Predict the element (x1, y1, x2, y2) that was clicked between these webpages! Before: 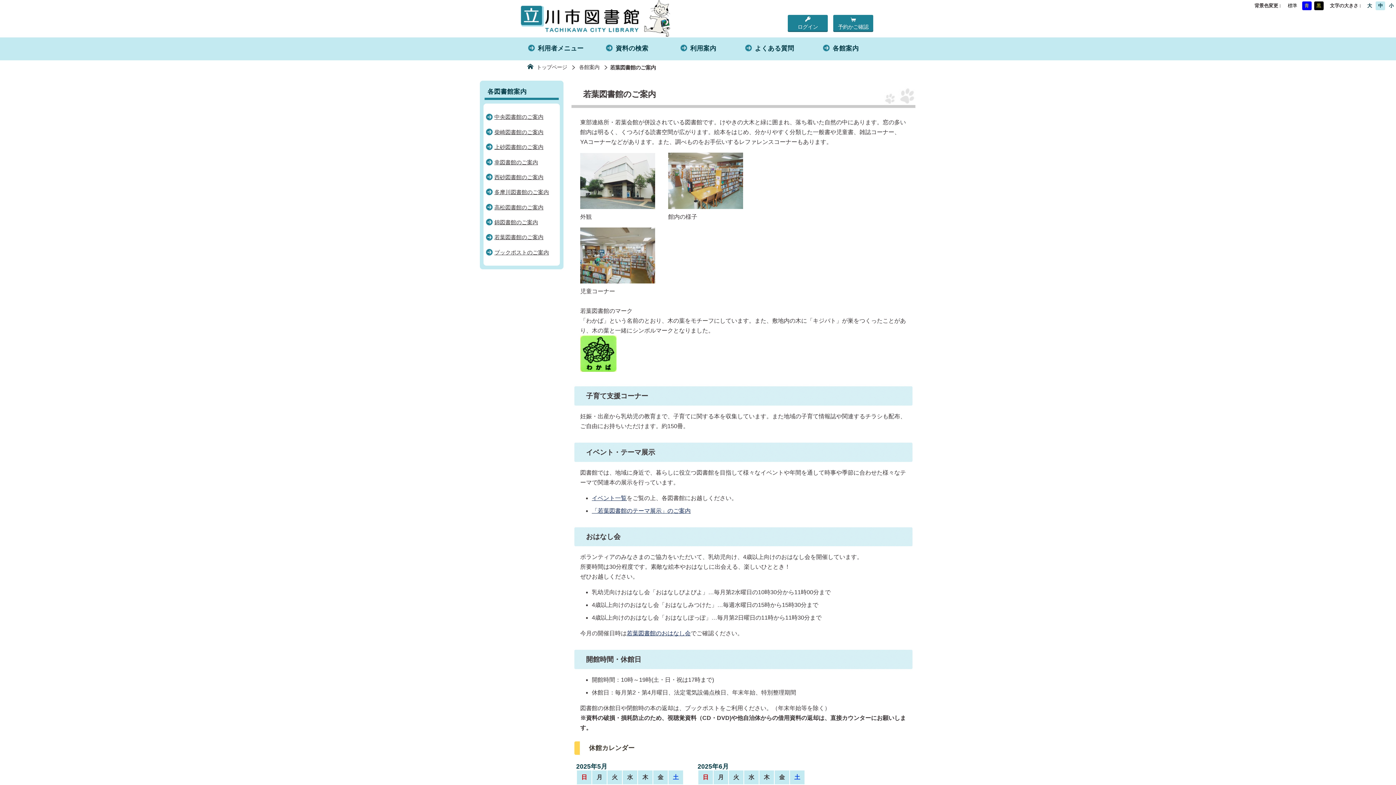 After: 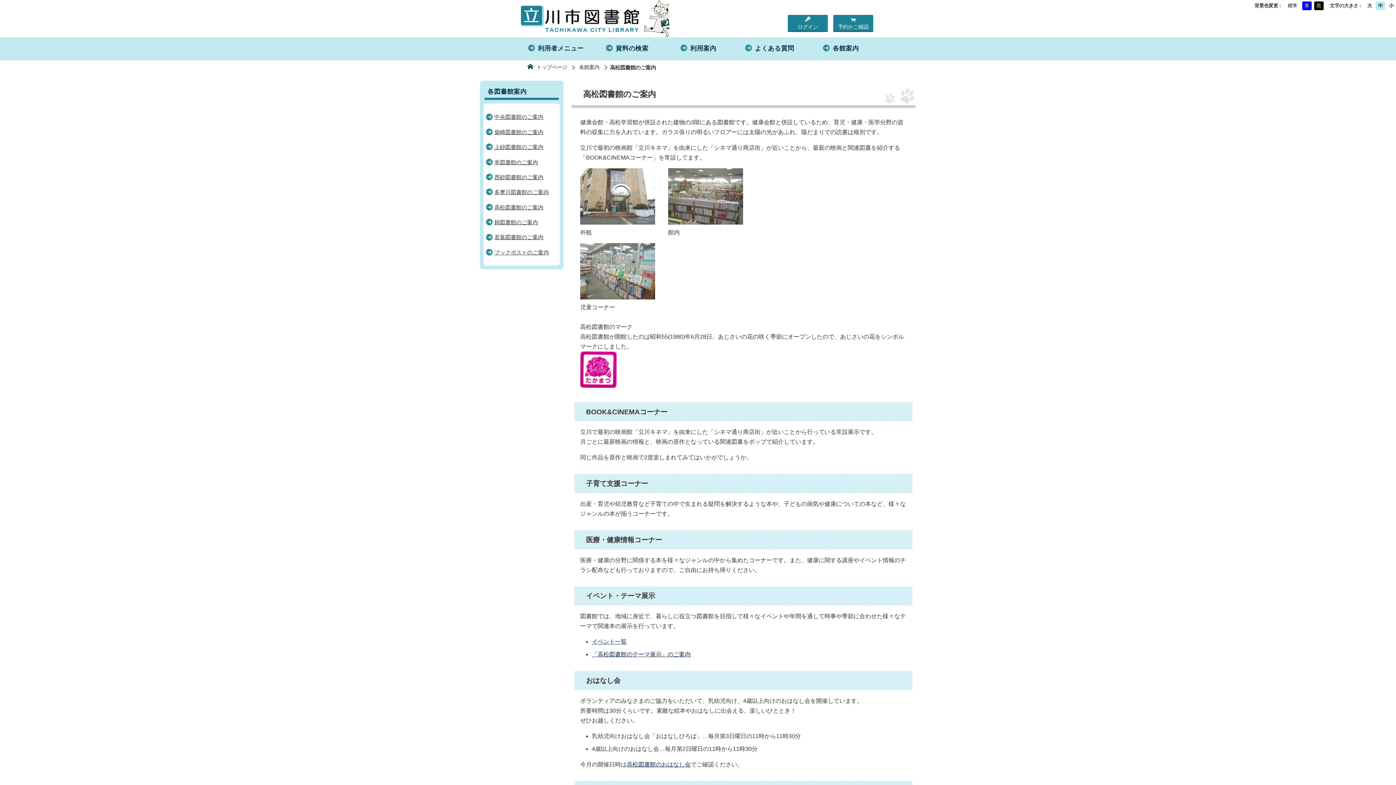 Action: bbox: (483, 199, 560, 214) label: 高松図書館のご案内